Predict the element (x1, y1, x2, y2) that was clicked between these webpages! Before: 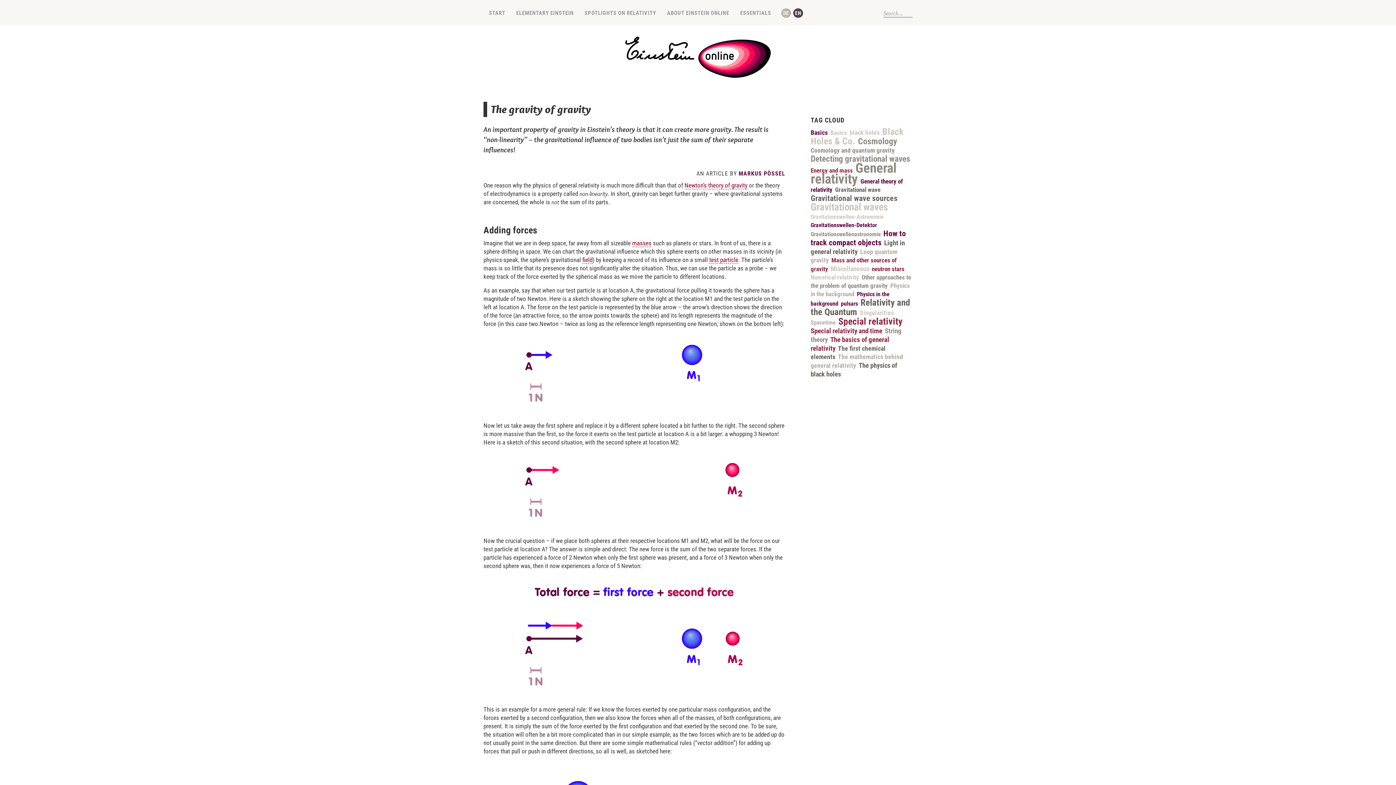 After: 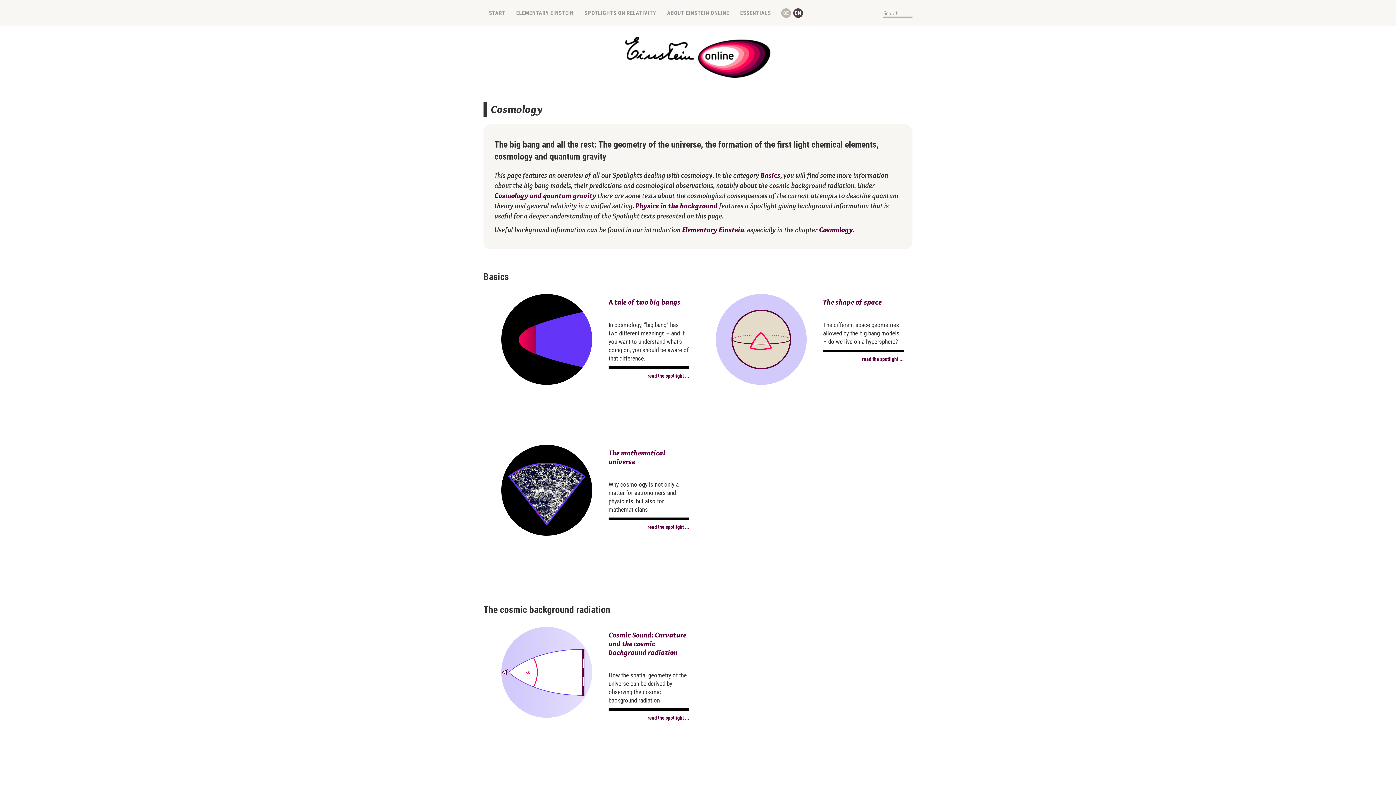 Action: label: Cosmology bbox: (858, 136, 897, 146)